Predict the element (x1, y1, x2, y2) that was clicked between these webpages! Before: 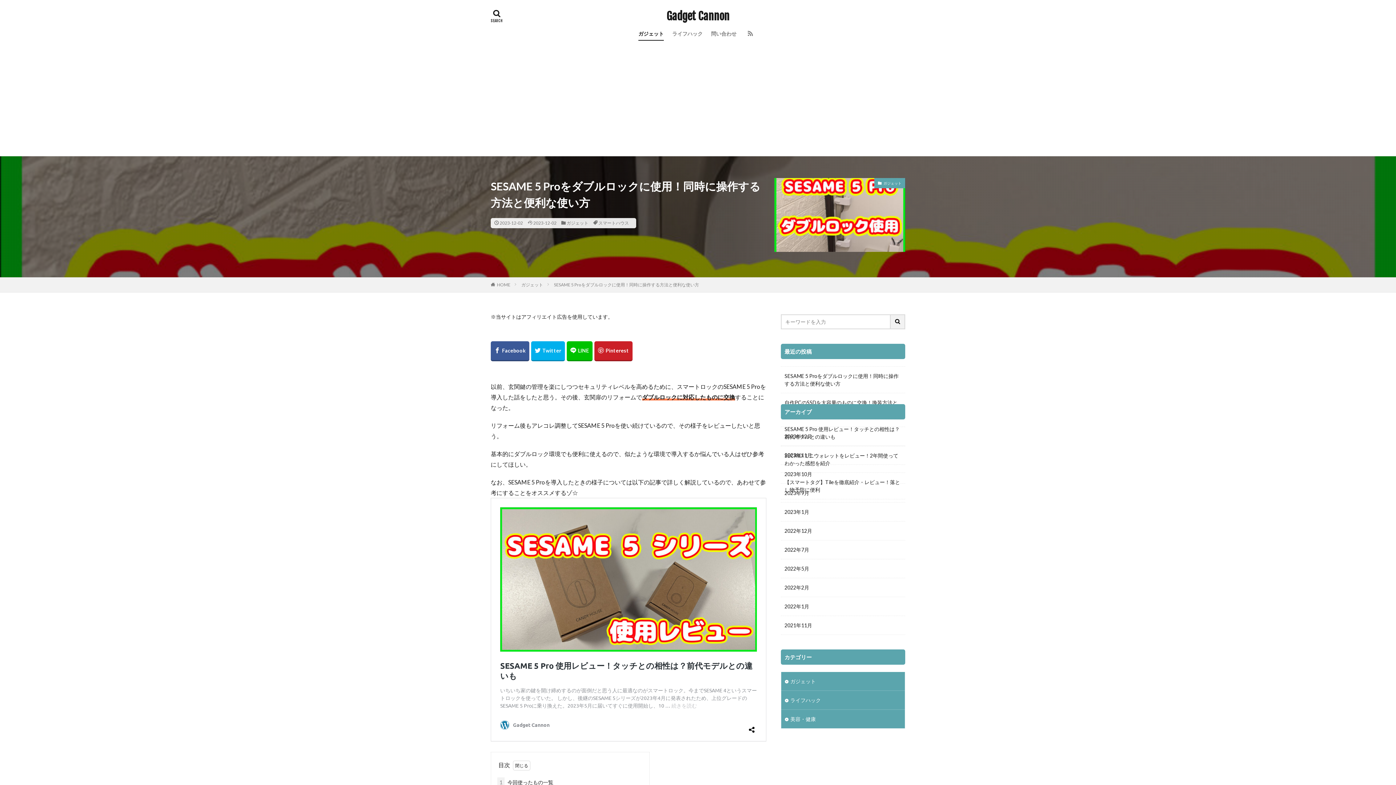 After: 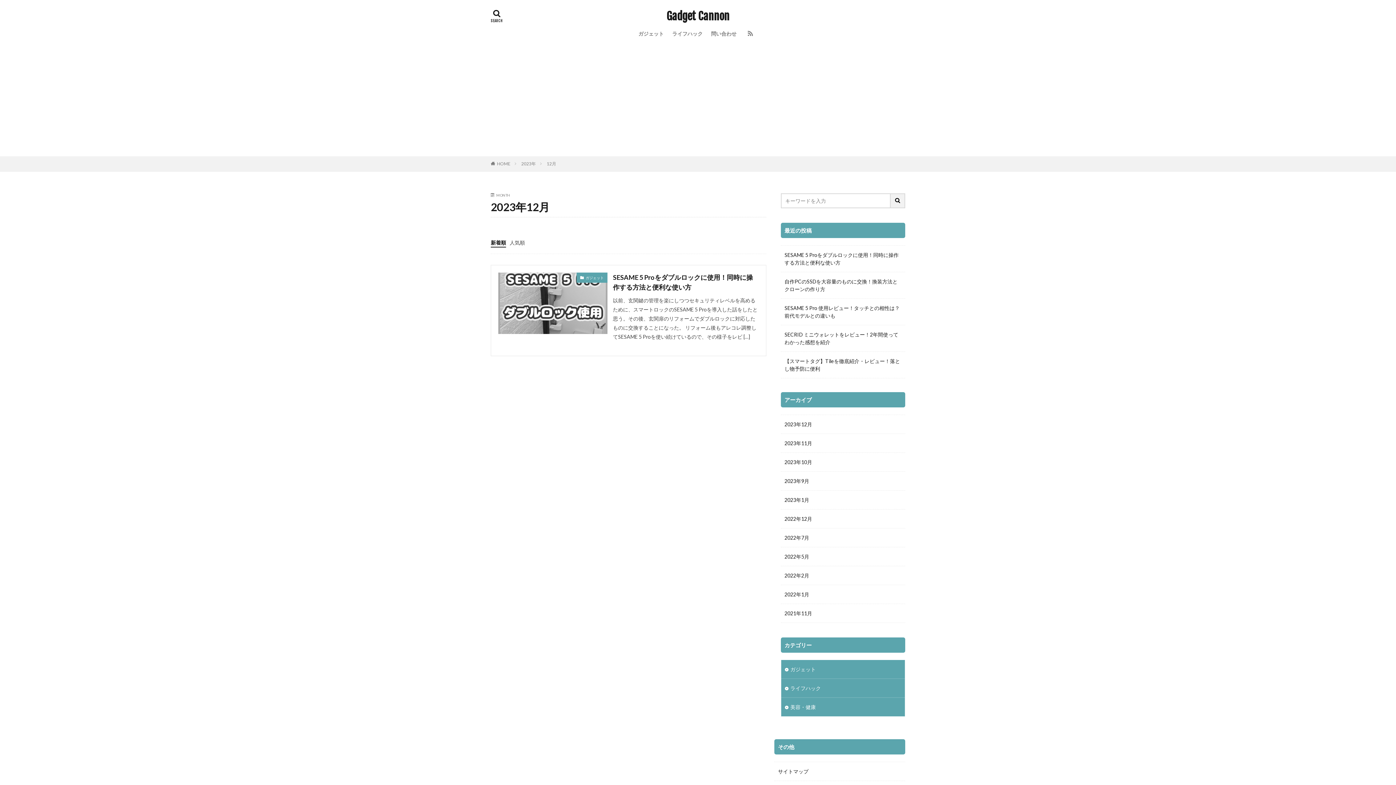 Action: bbox: (781, 427, 905, 446) label: 2023年12月